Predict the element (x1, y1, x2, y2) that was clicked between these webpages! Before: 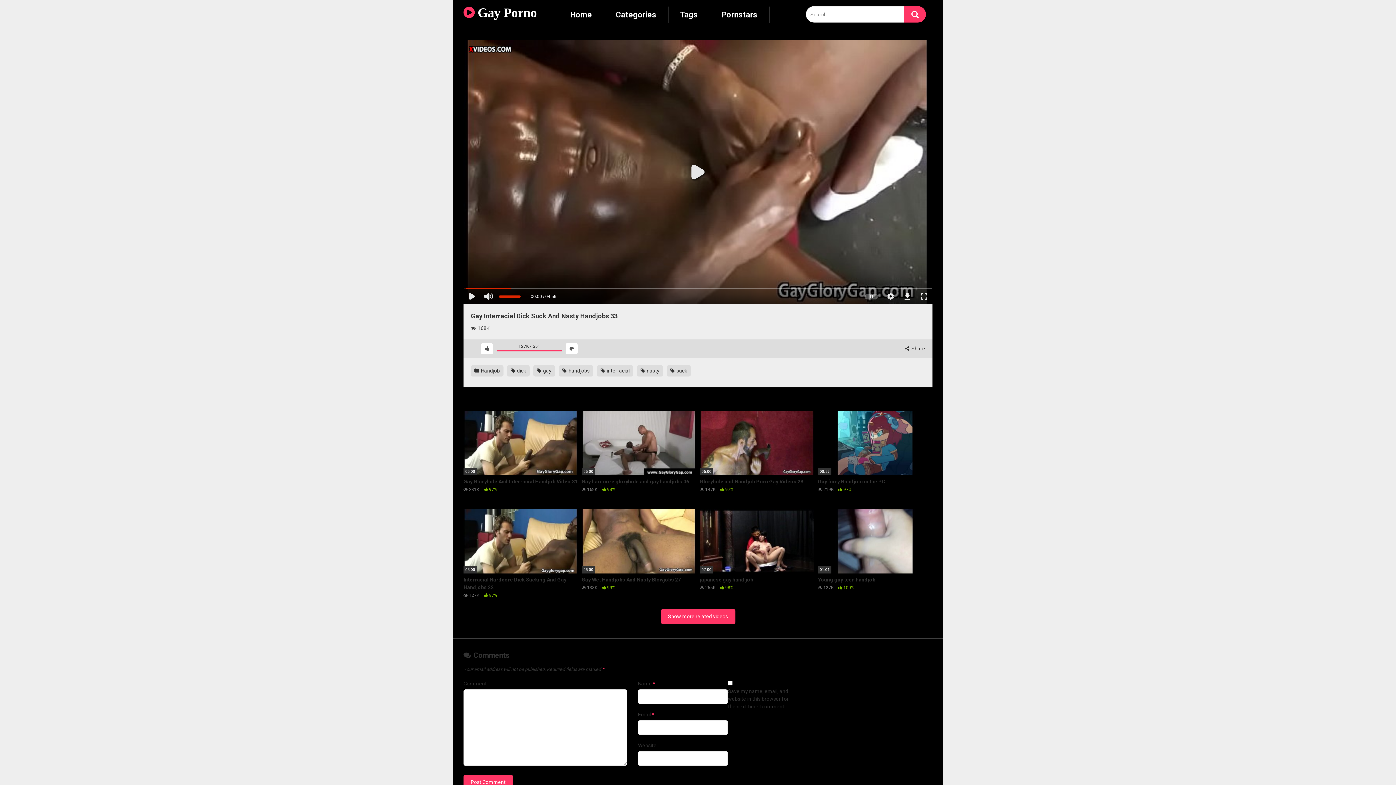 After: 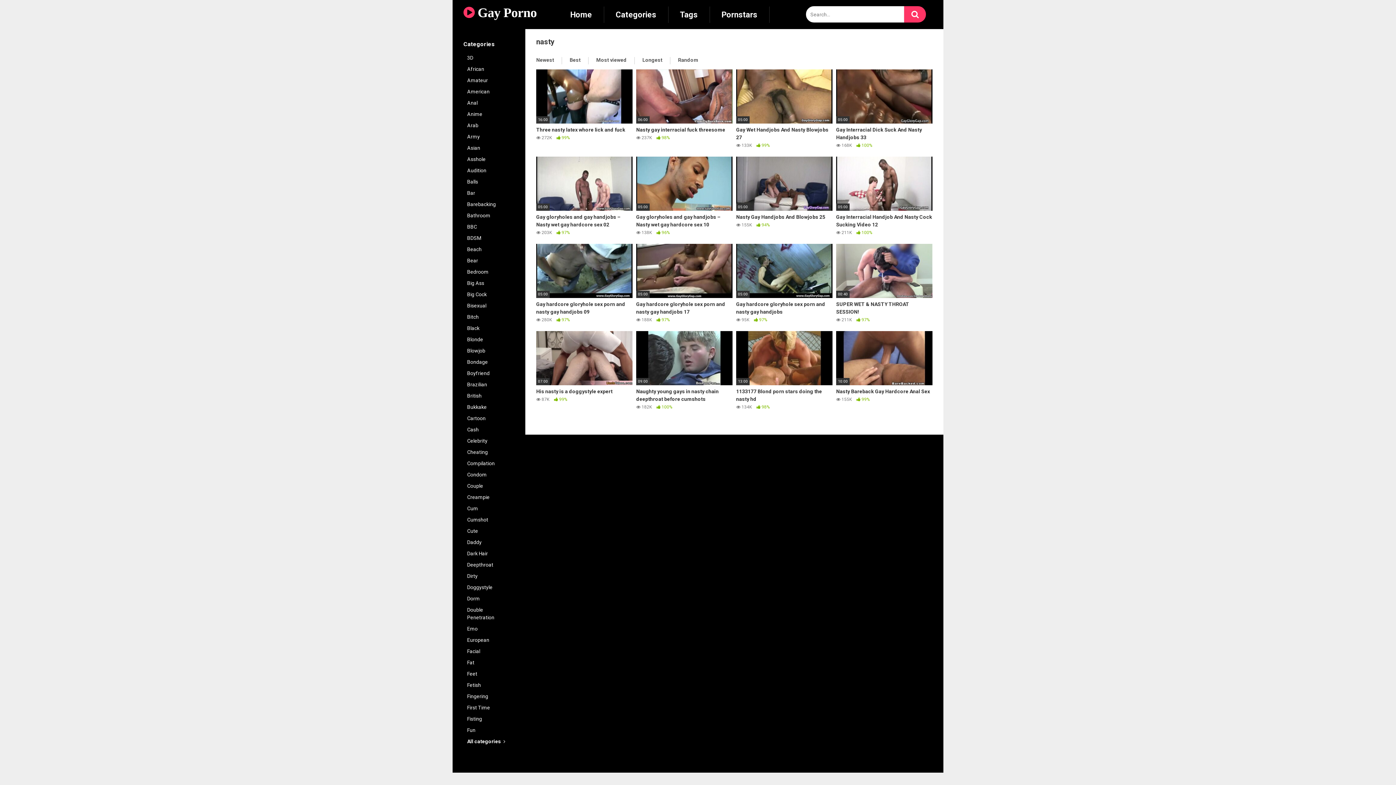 Action: label:  nasty bbox: (637, 365, 663, 376)